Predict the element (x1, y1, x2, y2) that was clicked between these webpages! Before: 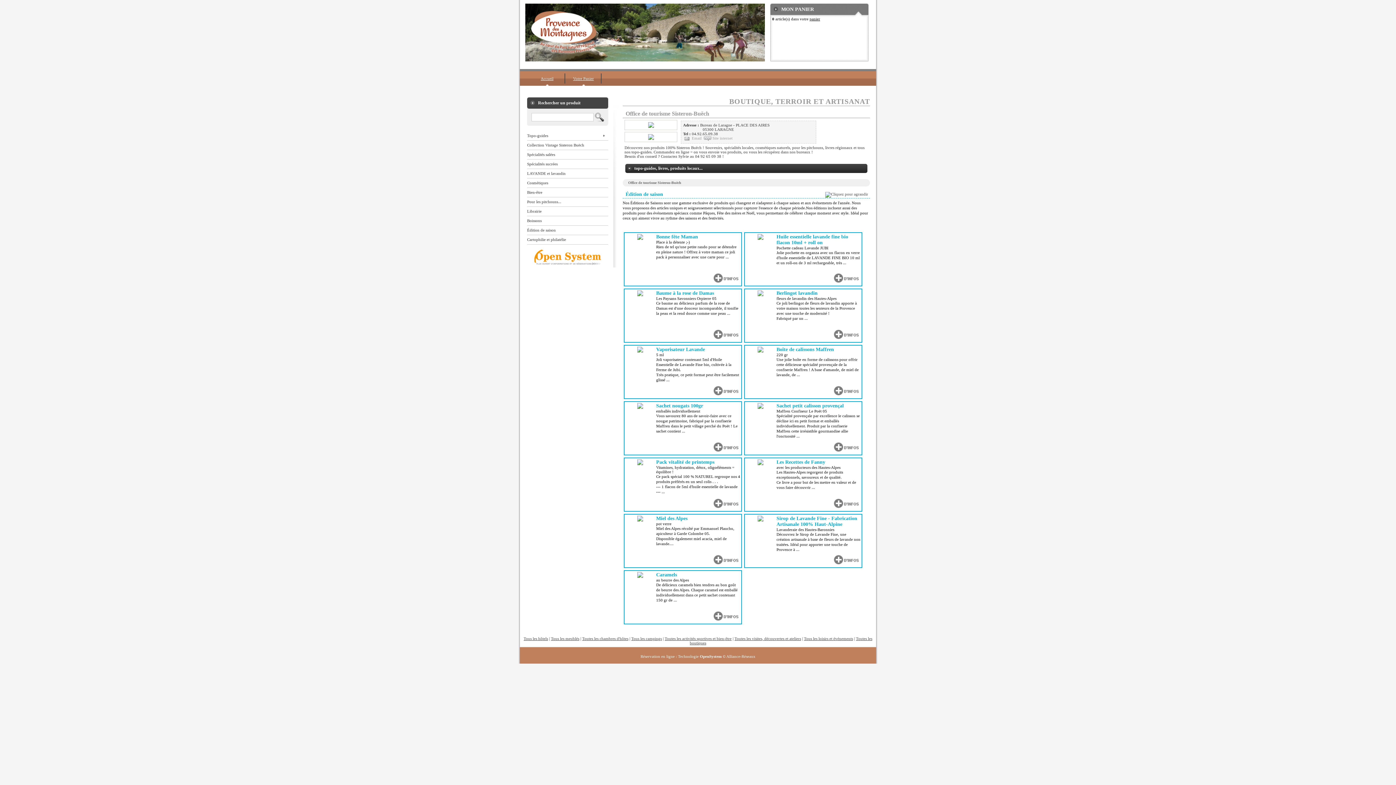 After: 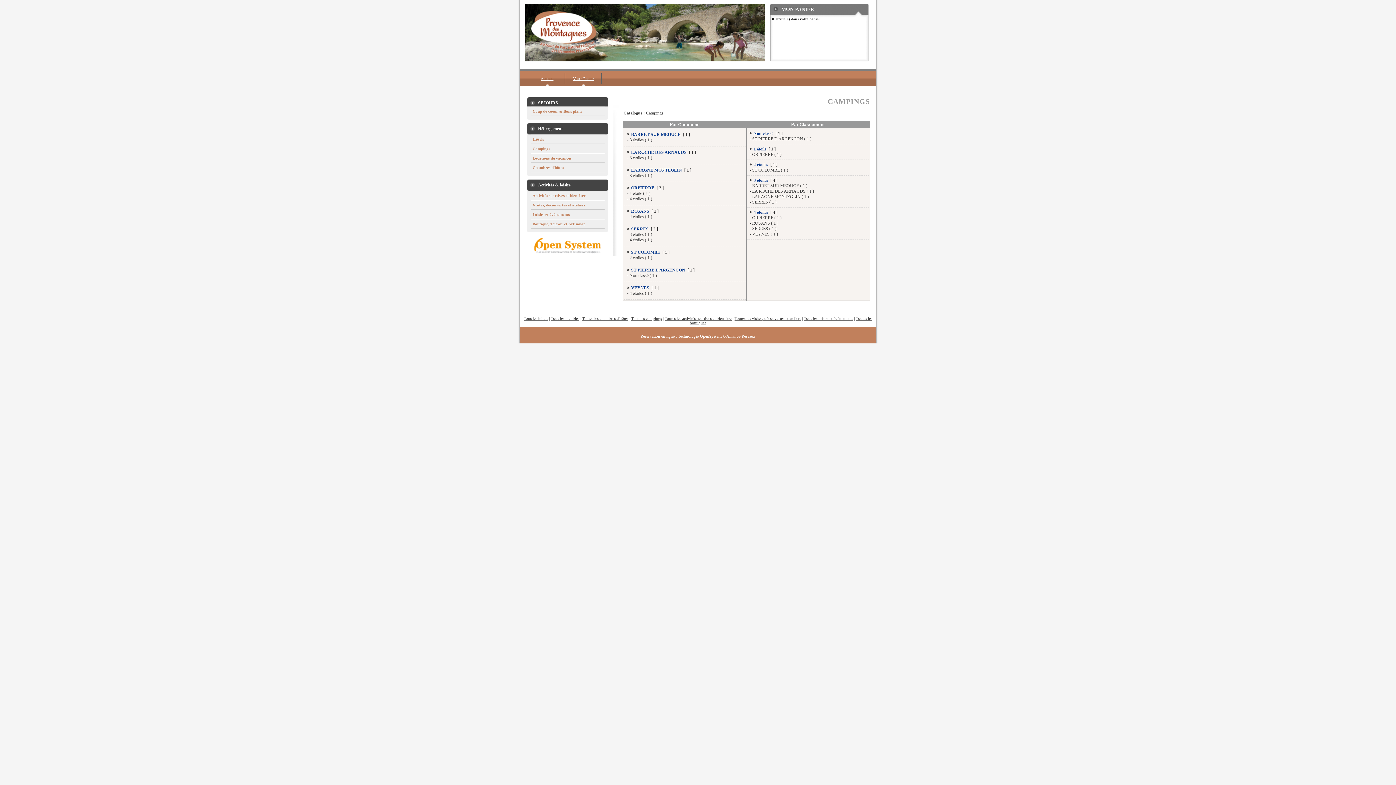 Action: bbox: (631, 636, 662, 641) label: Tous les campings